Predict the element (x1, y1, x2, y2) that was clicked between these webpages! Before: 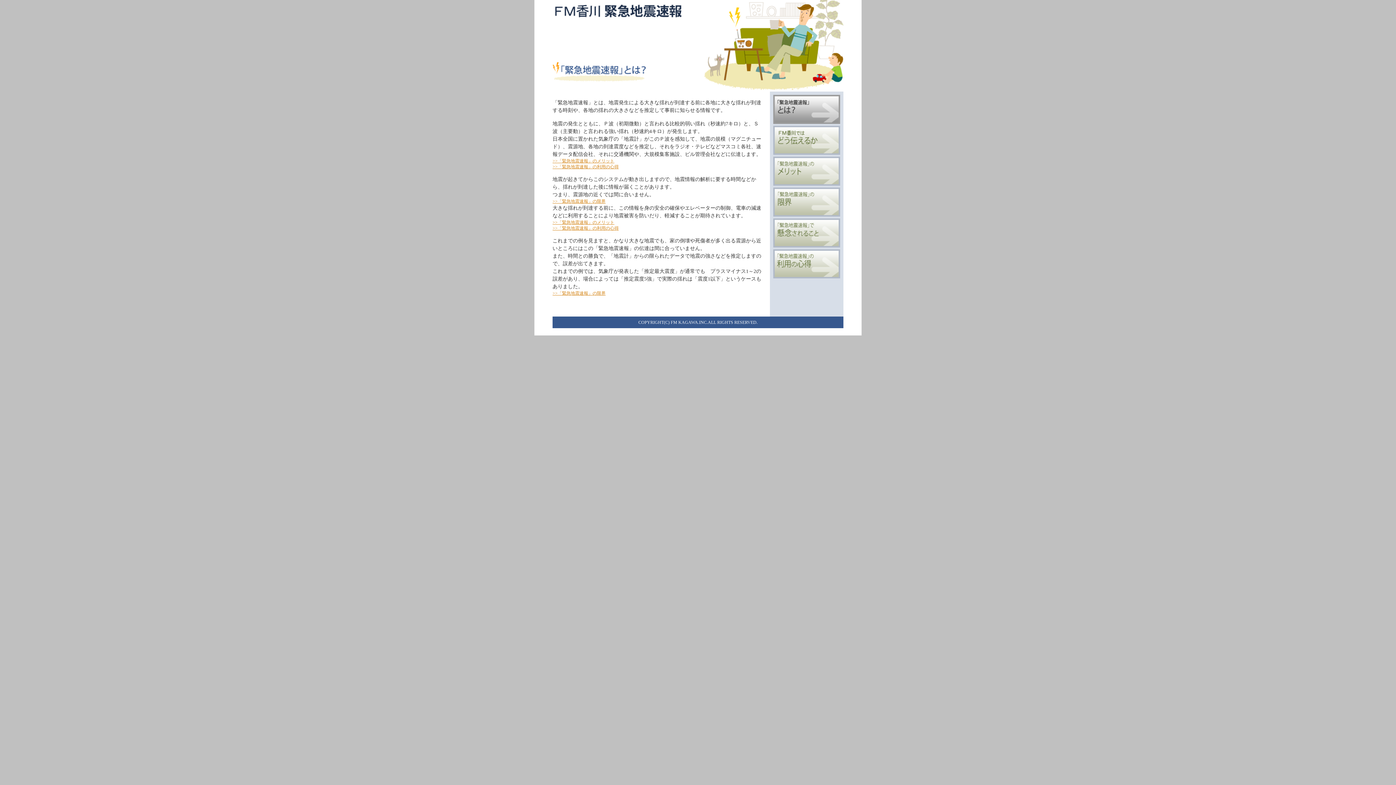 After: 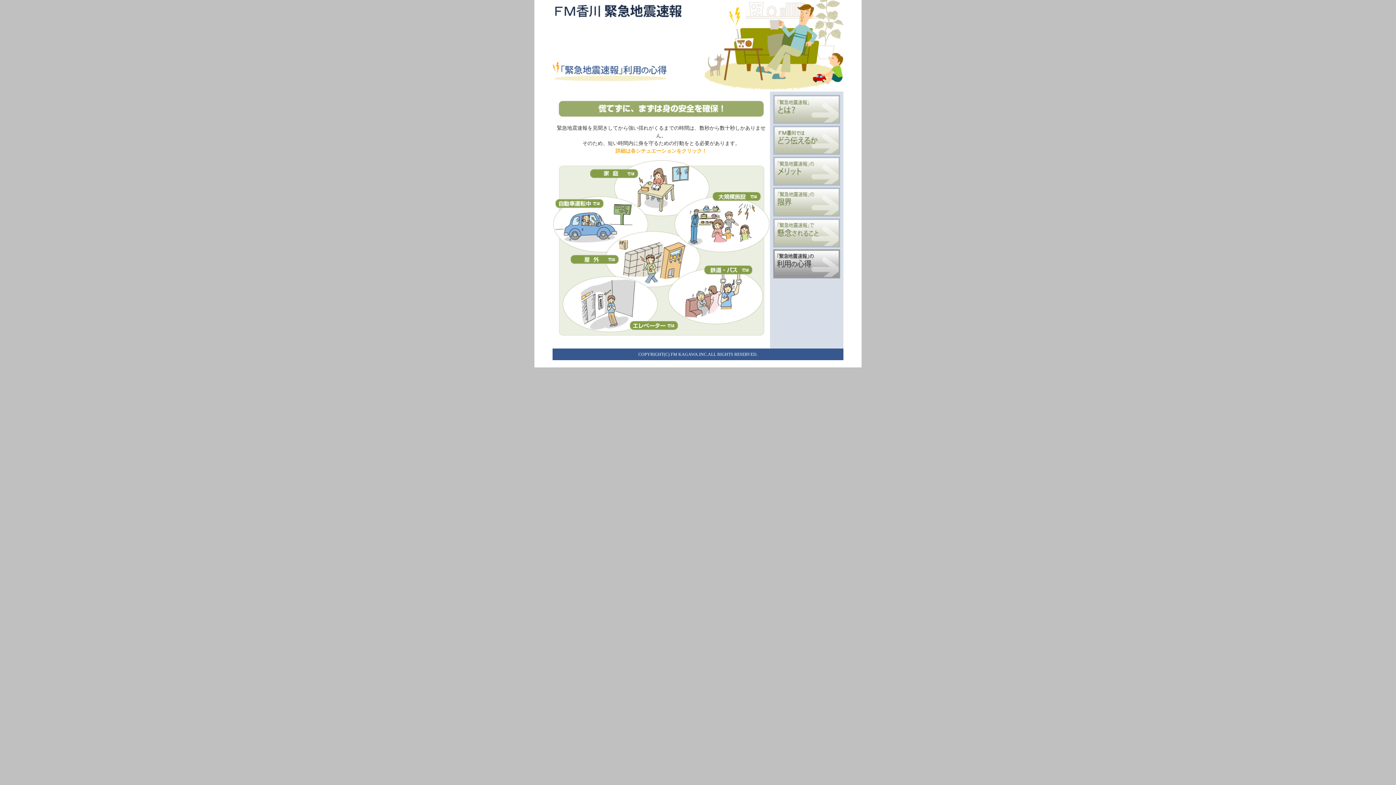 Action: bbox: (773, 249, 840, 278) label: 「緊急地震速報」の利用の心得